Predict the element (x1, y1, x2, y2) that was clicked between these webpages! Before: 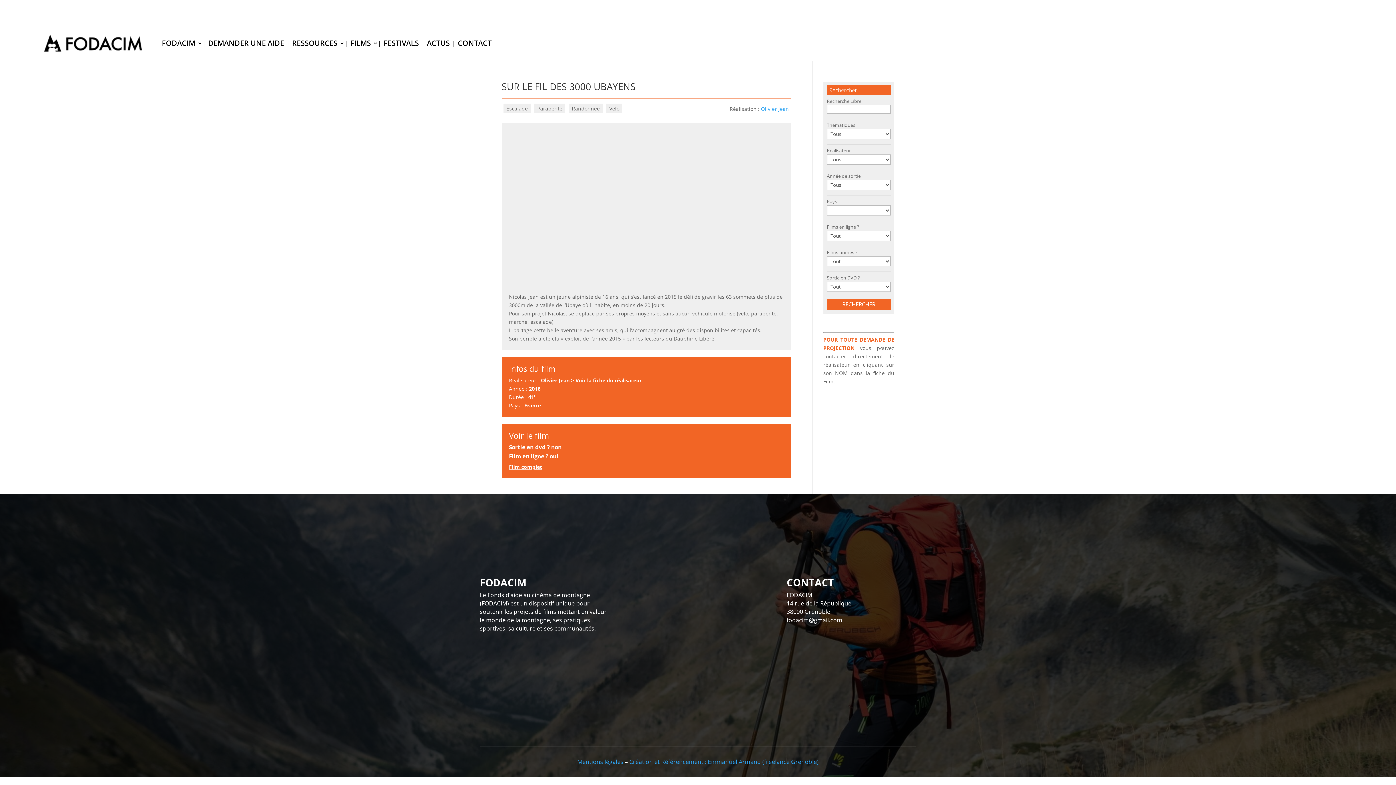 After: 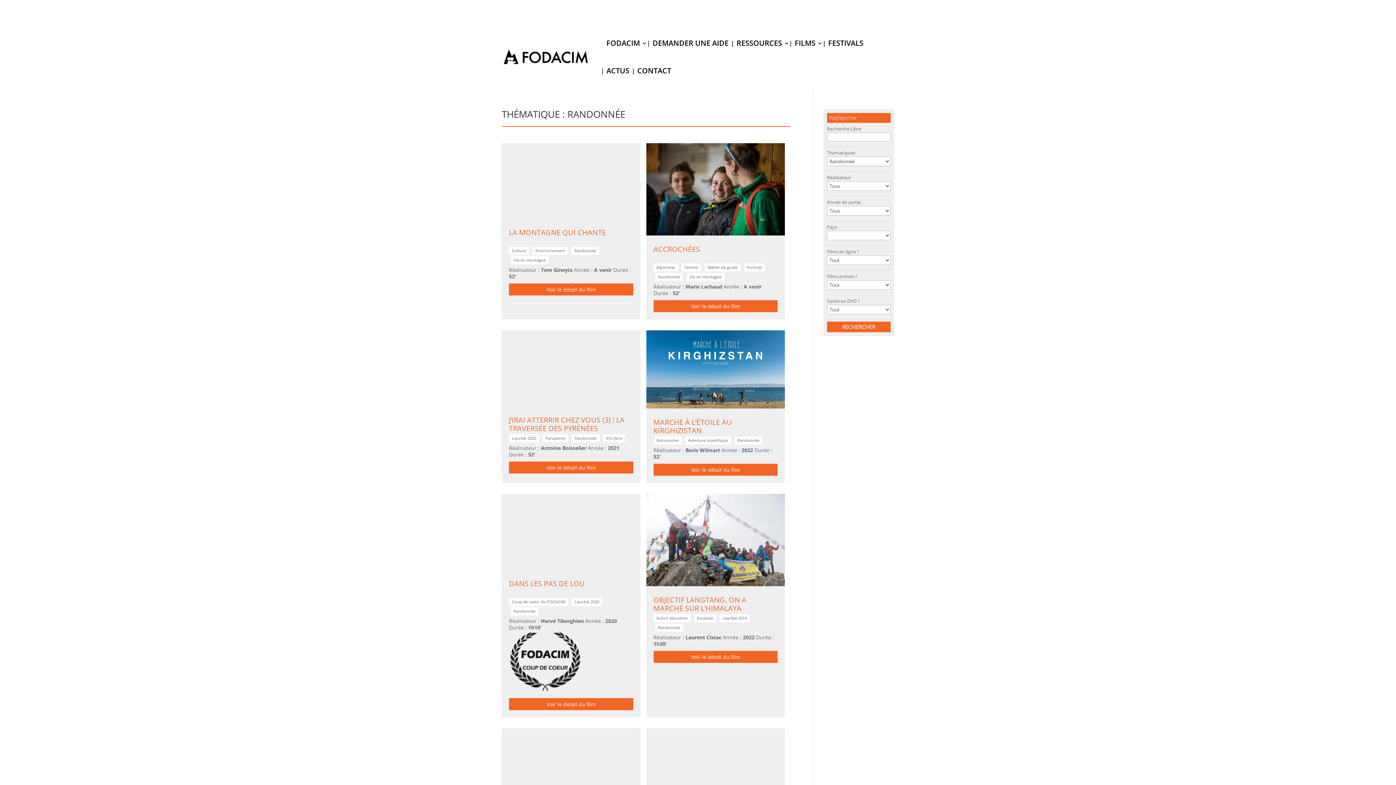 Action: label: Randonnée bbox: (569, 103, 602, 113)